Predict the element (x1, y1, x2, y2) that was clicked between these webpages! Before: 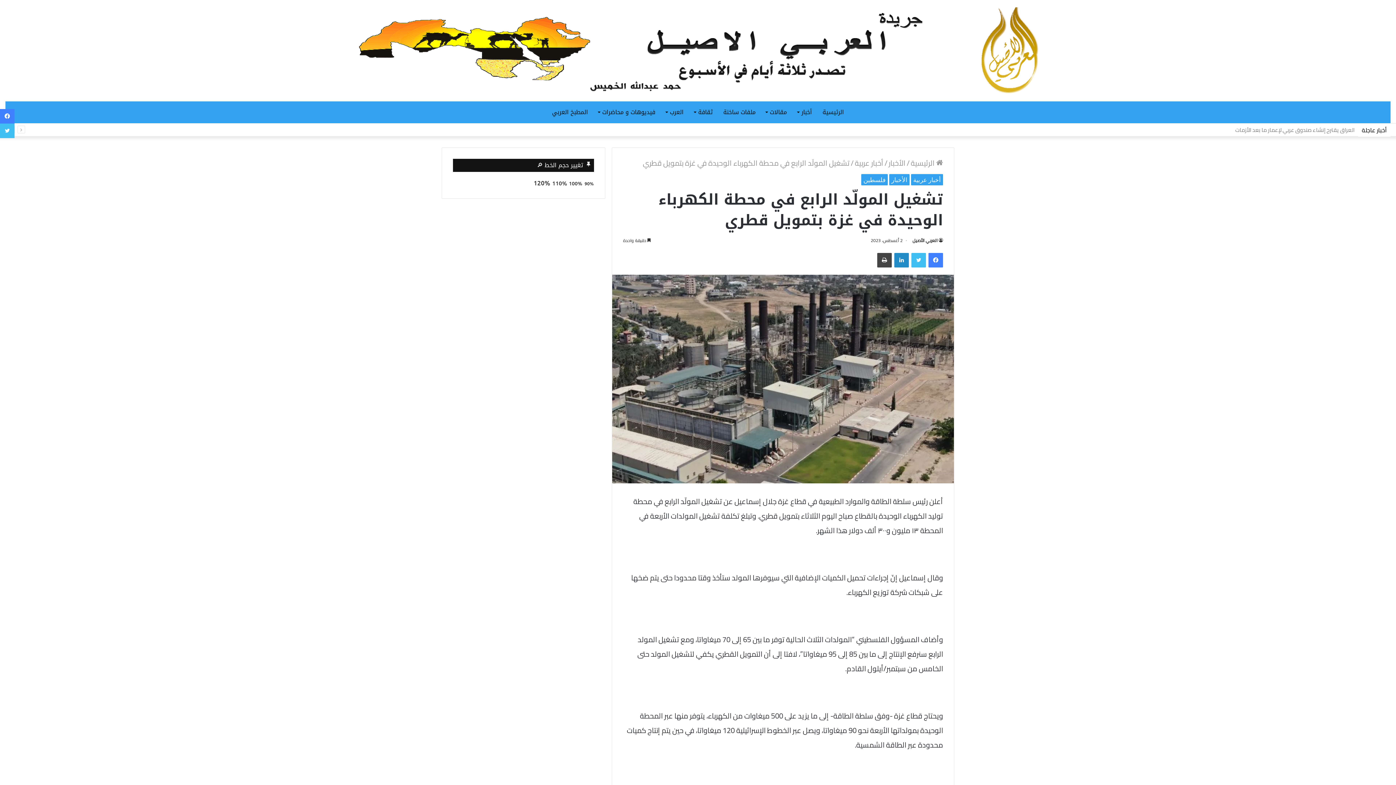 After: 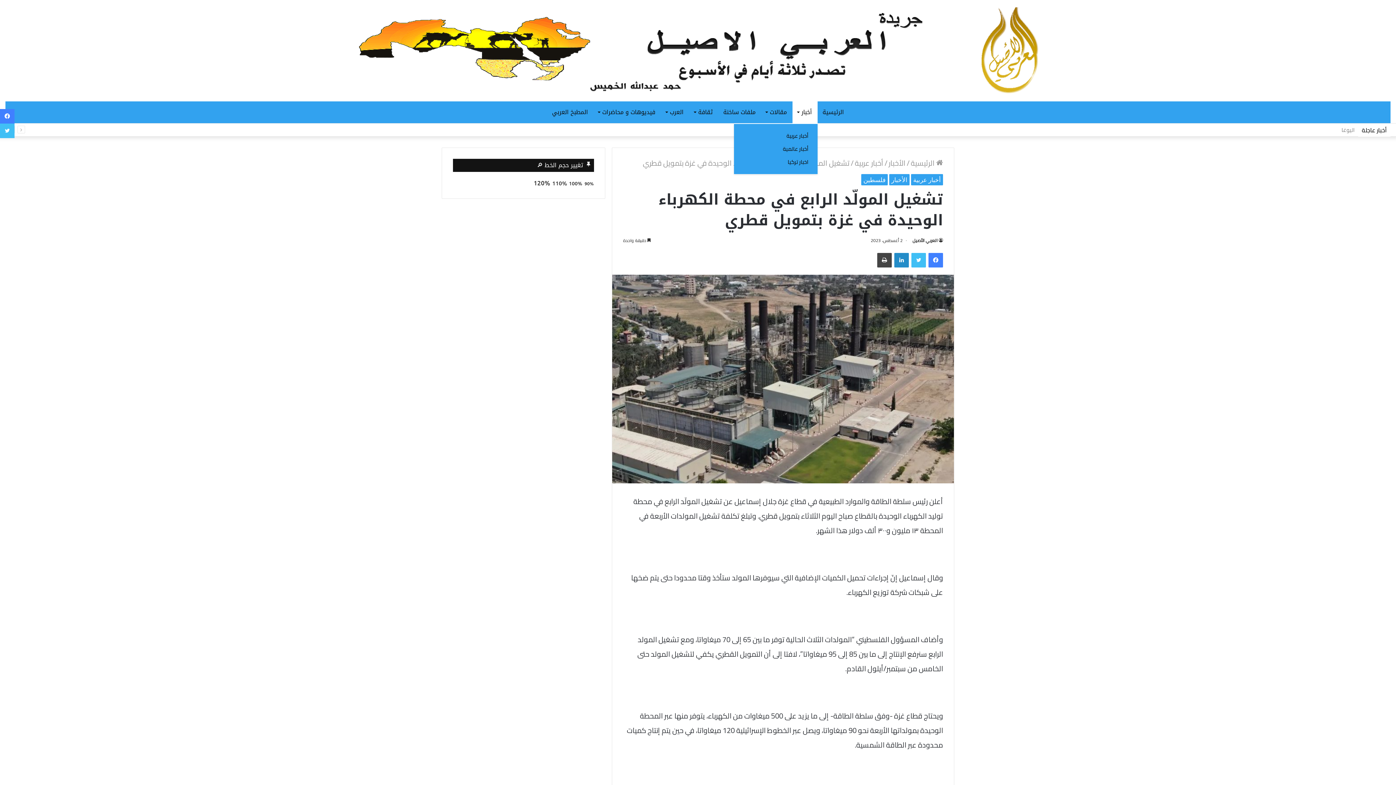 Action: bbox: (792, 101, 817, 123) label: أخبار